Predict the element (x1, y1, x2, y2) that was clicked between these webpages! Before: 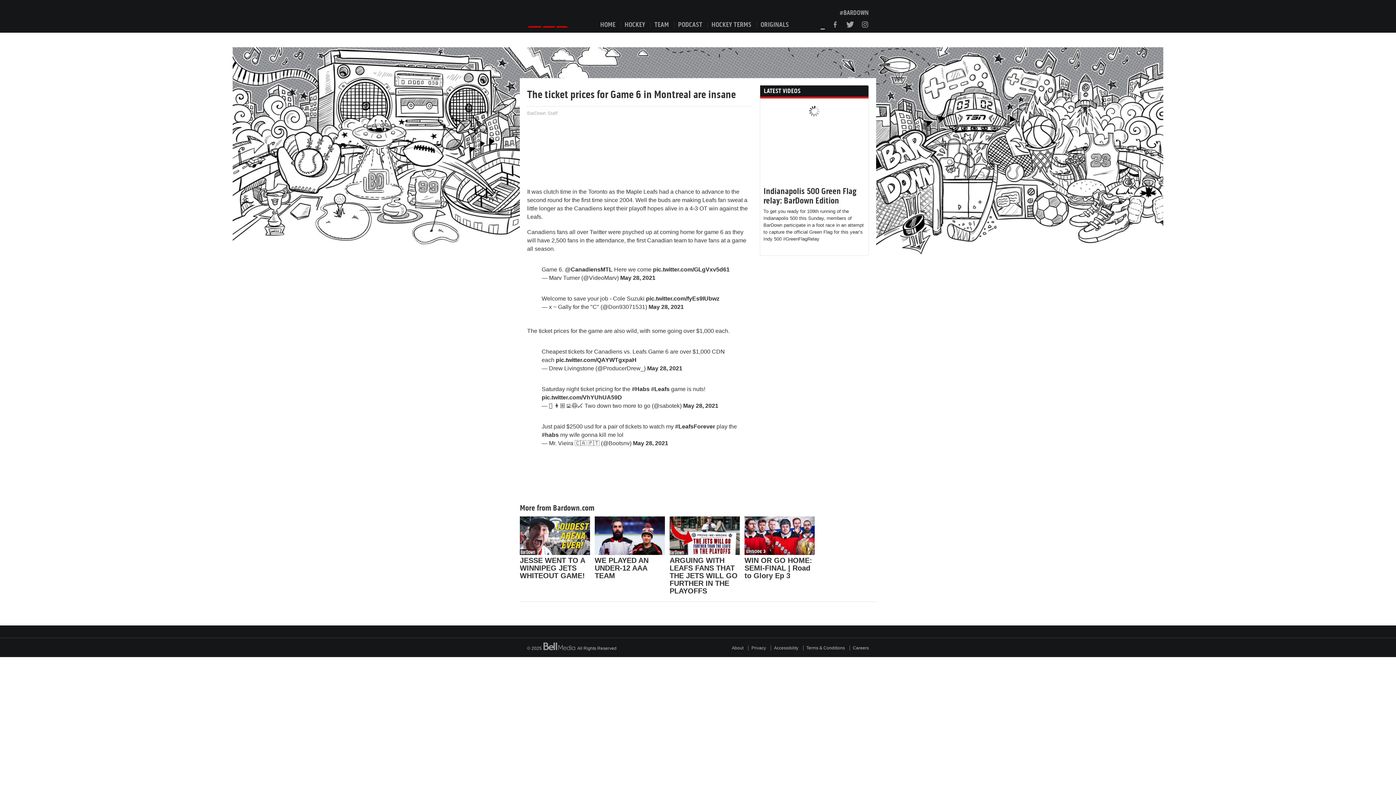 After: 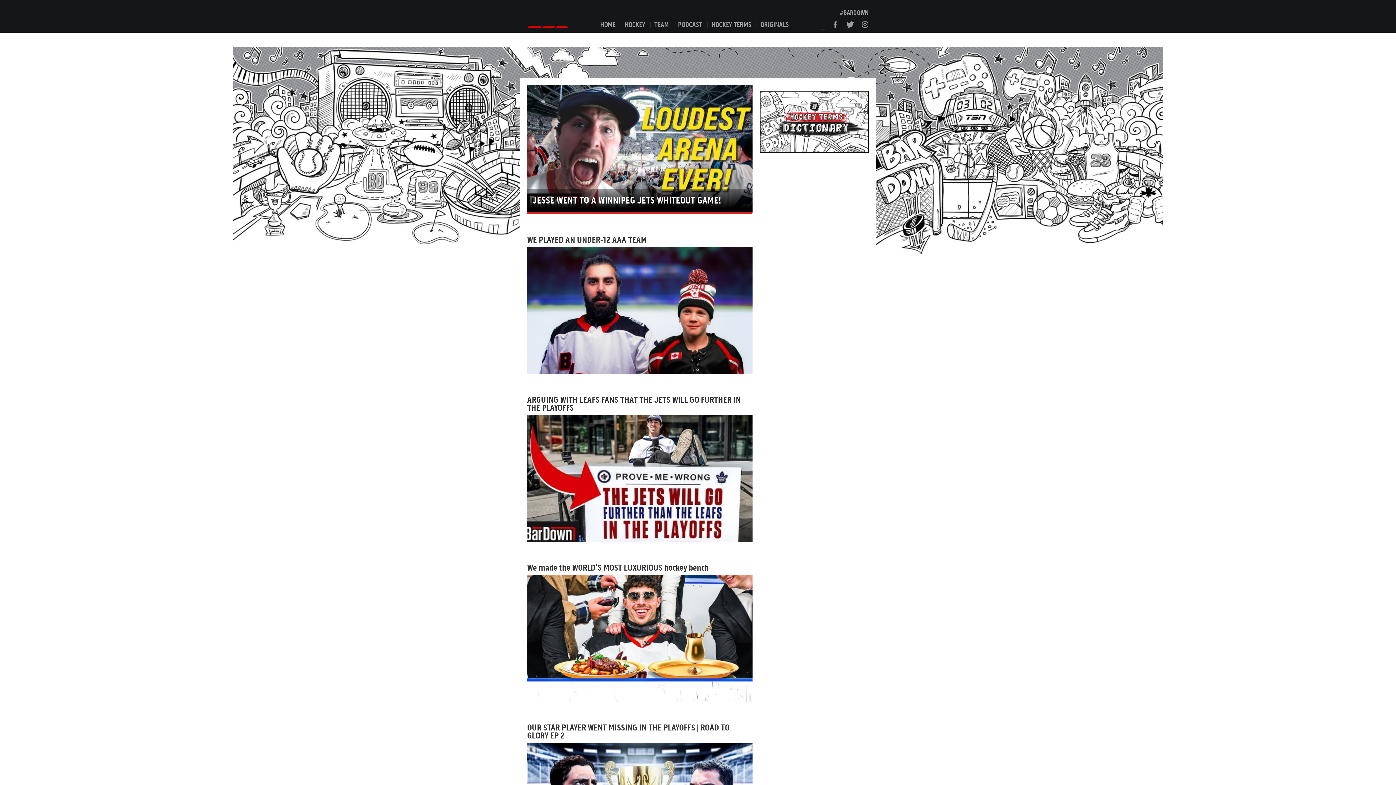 Action: bbox: (756, 21, 792, 27) label: ORIGINALS